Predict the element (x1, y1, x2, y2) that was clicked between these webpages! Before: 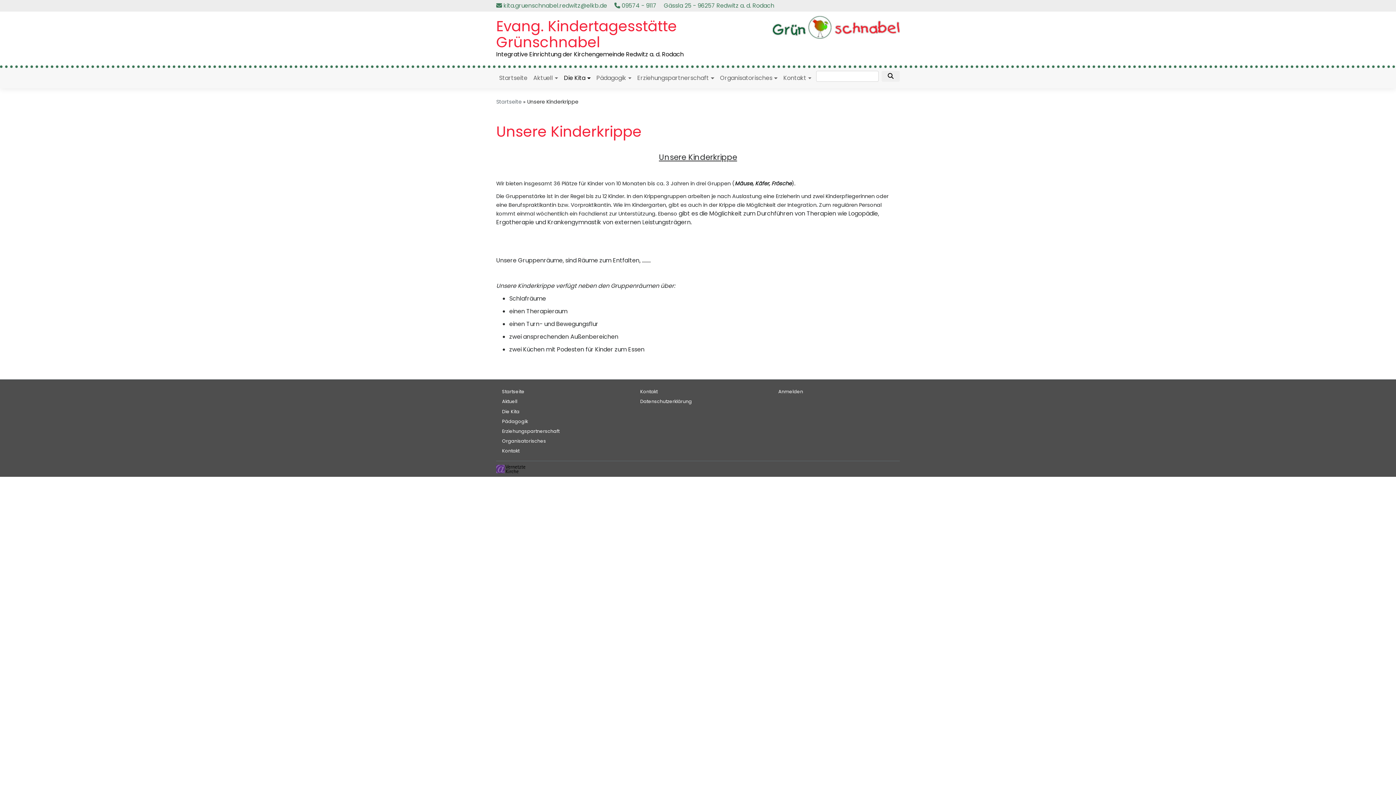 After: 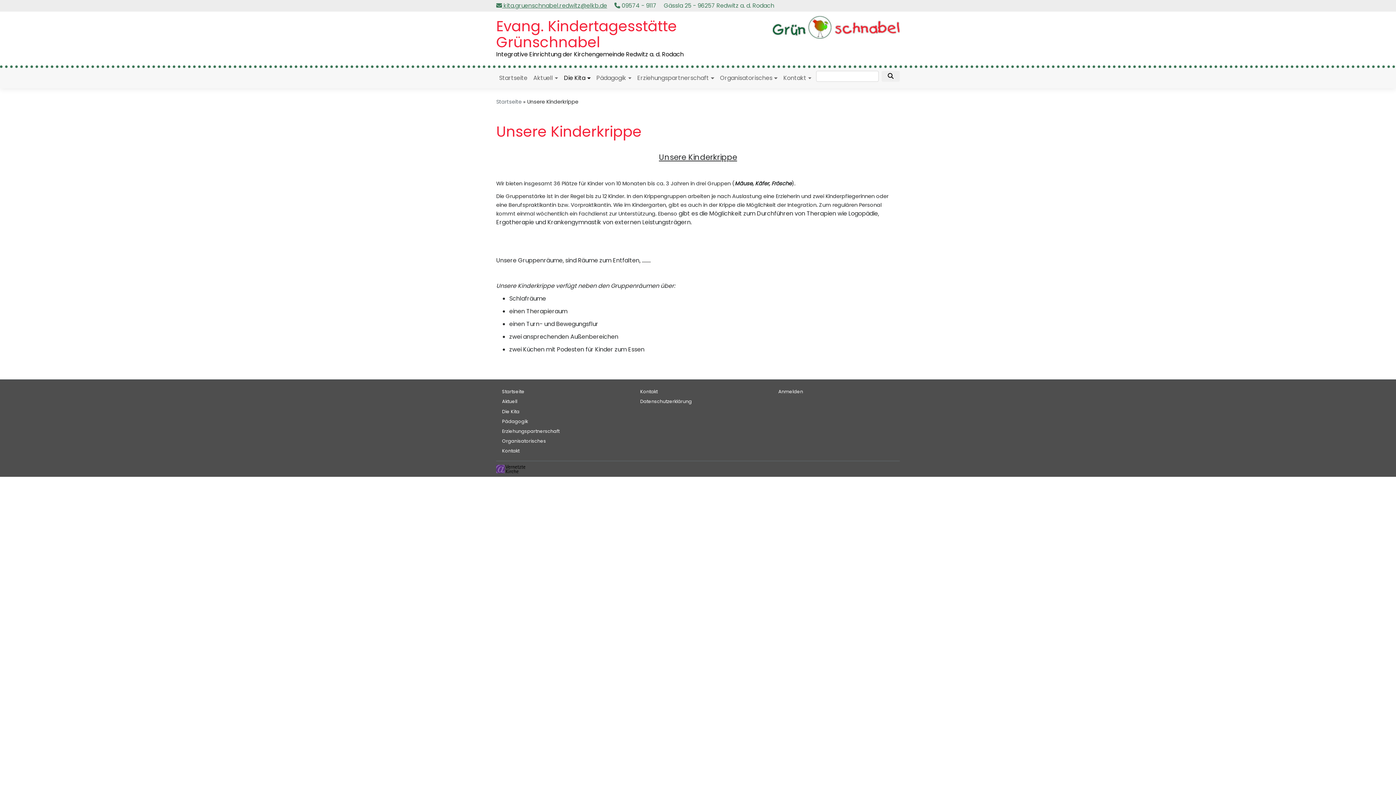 Action: label:  kita.gruenschnabel.redwitz@elkb.de bbox: (496, 1, 607, 9)